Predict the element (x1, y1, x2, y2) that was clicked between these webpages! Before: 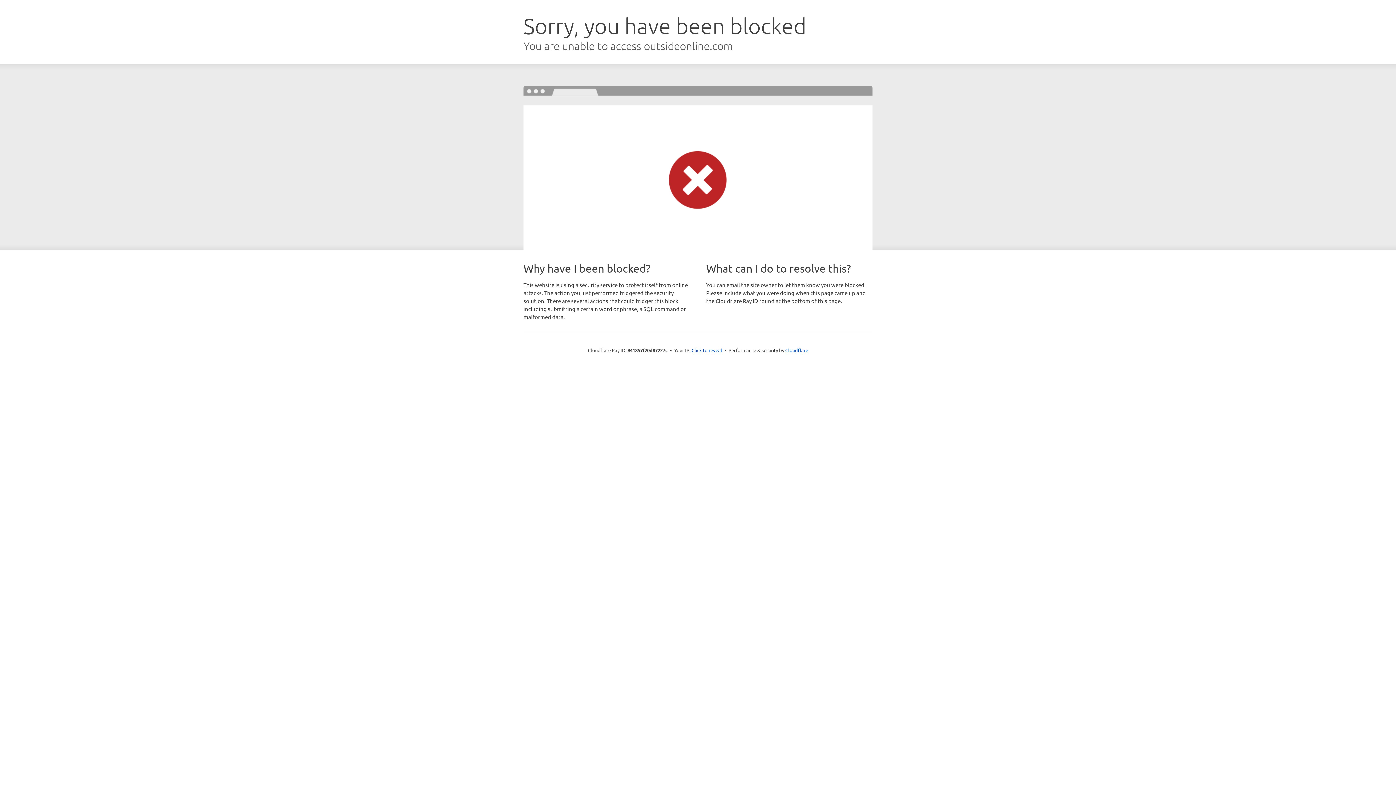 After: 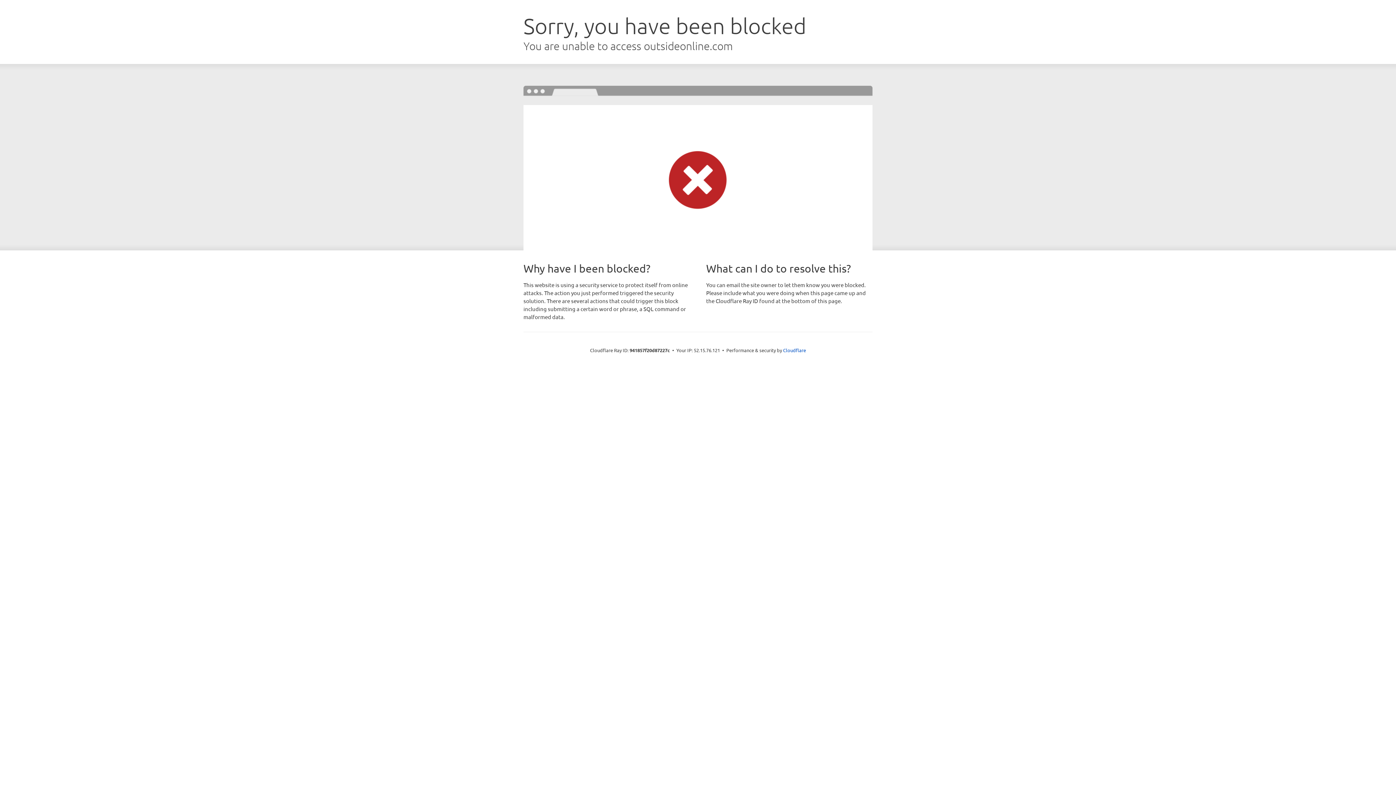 Action: bbox: (691, 346, 722, 353) label: Click to reveal